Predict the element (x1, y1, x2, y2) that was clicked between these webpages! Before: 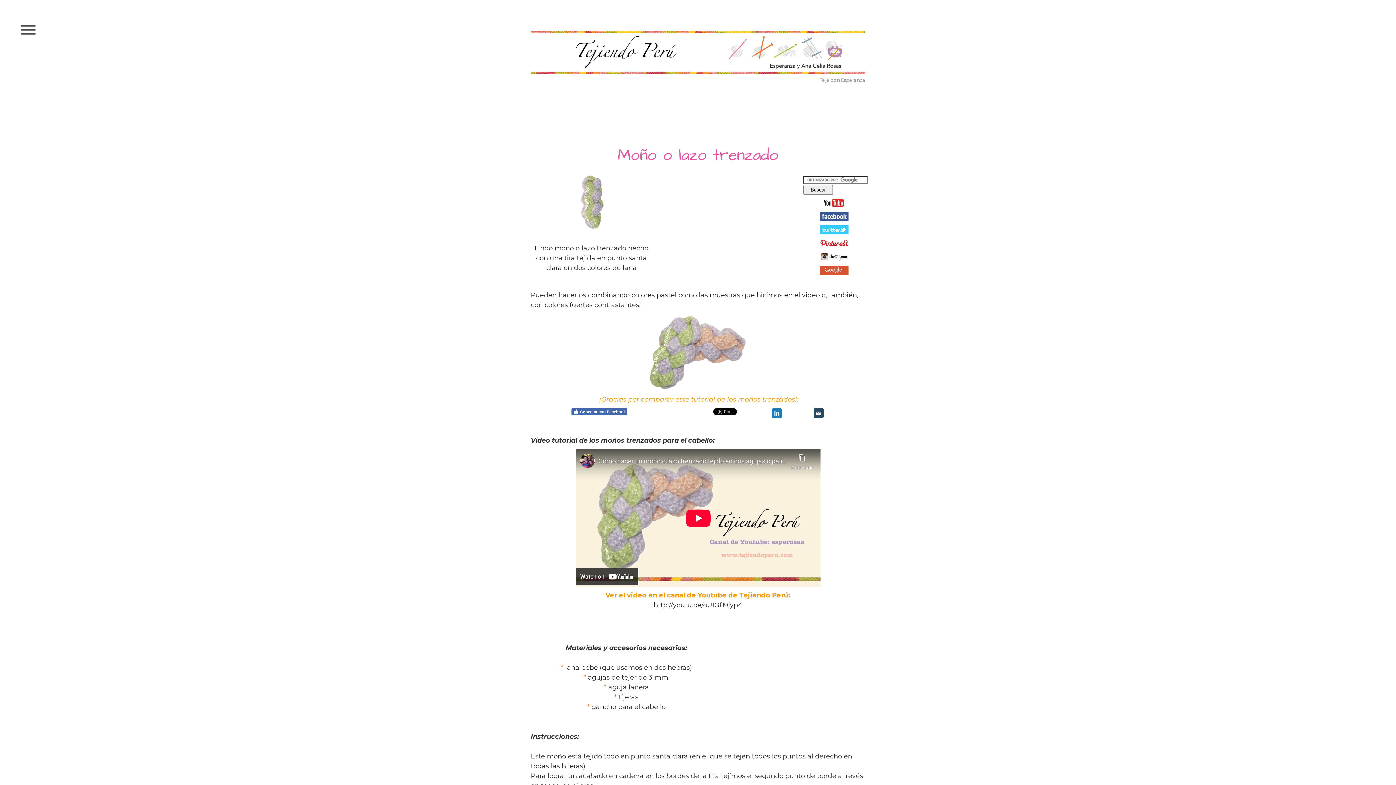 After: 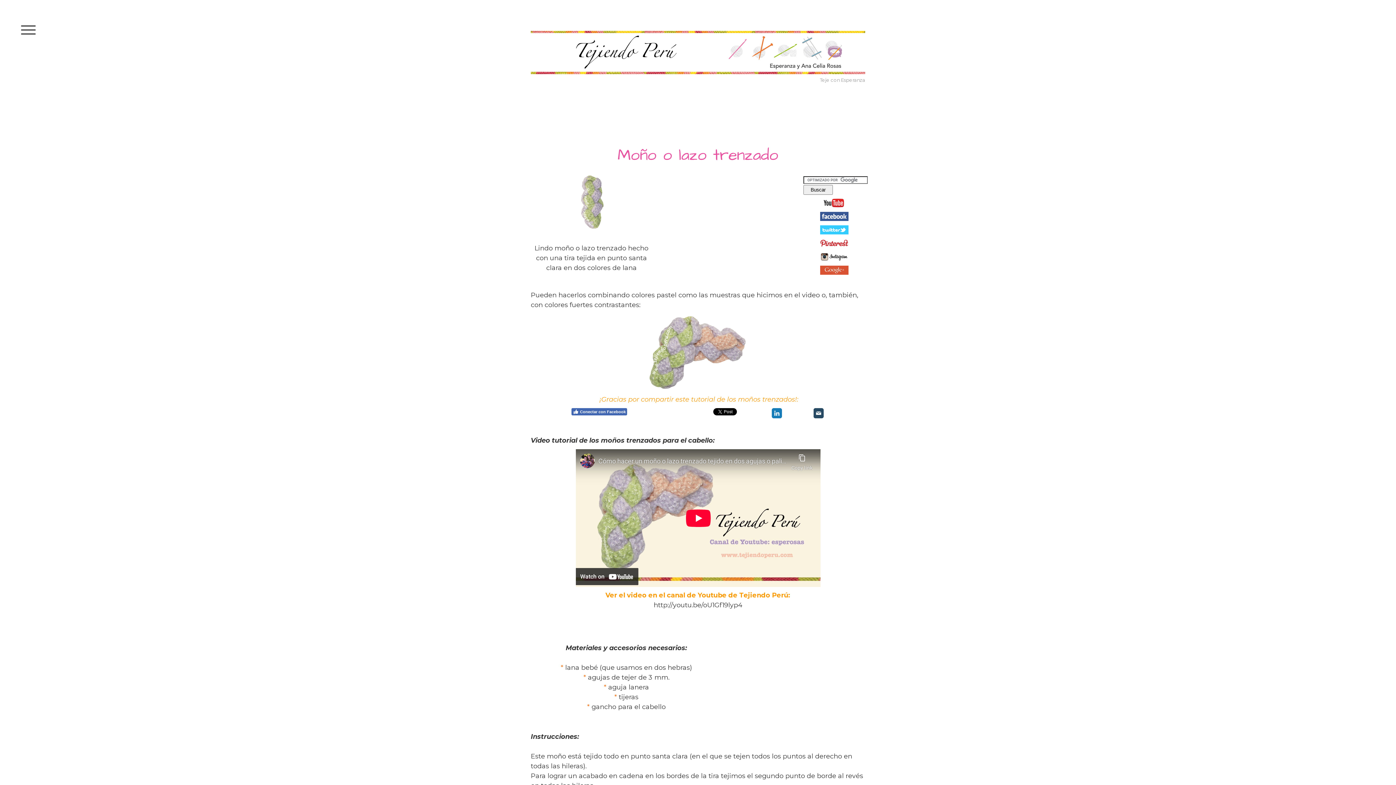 Action: bbox: (820, 226, 848, 234)